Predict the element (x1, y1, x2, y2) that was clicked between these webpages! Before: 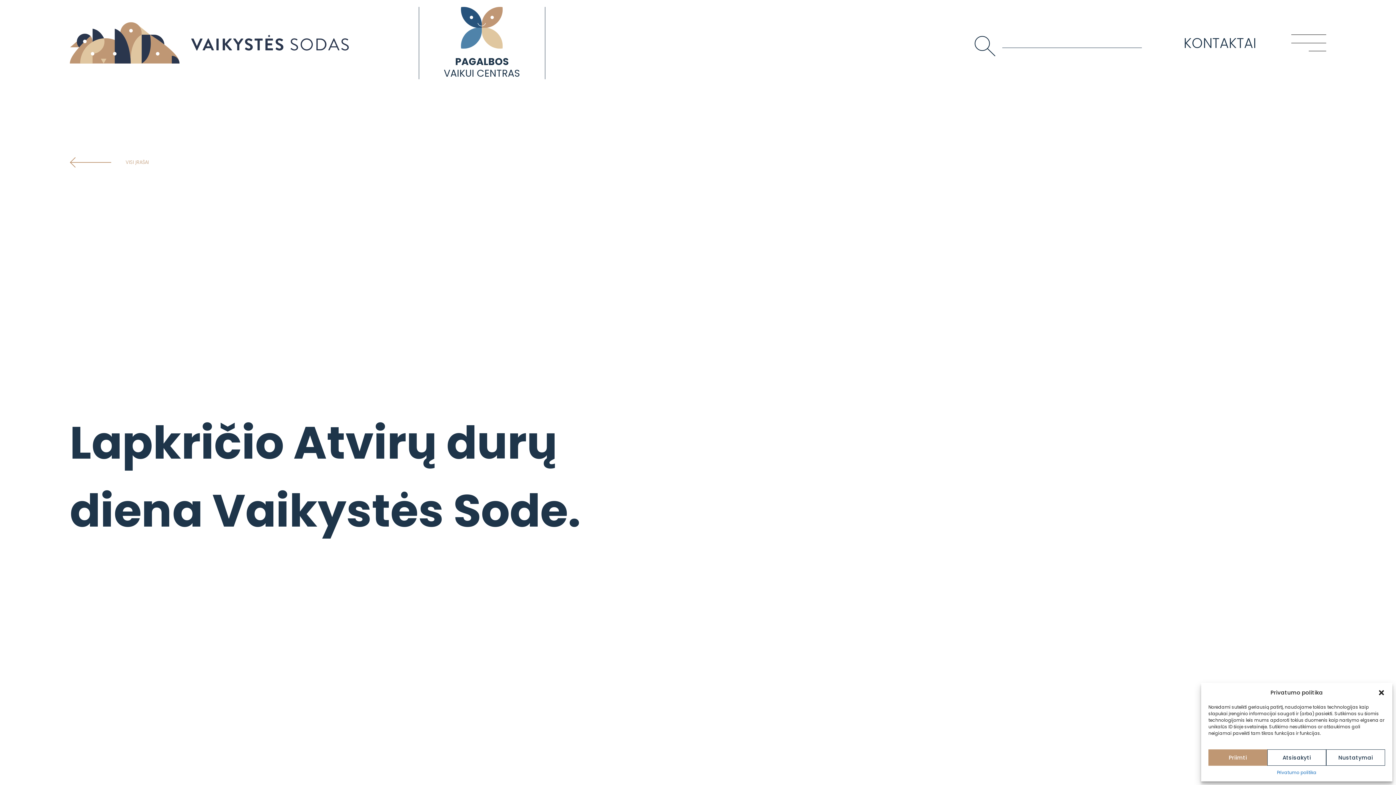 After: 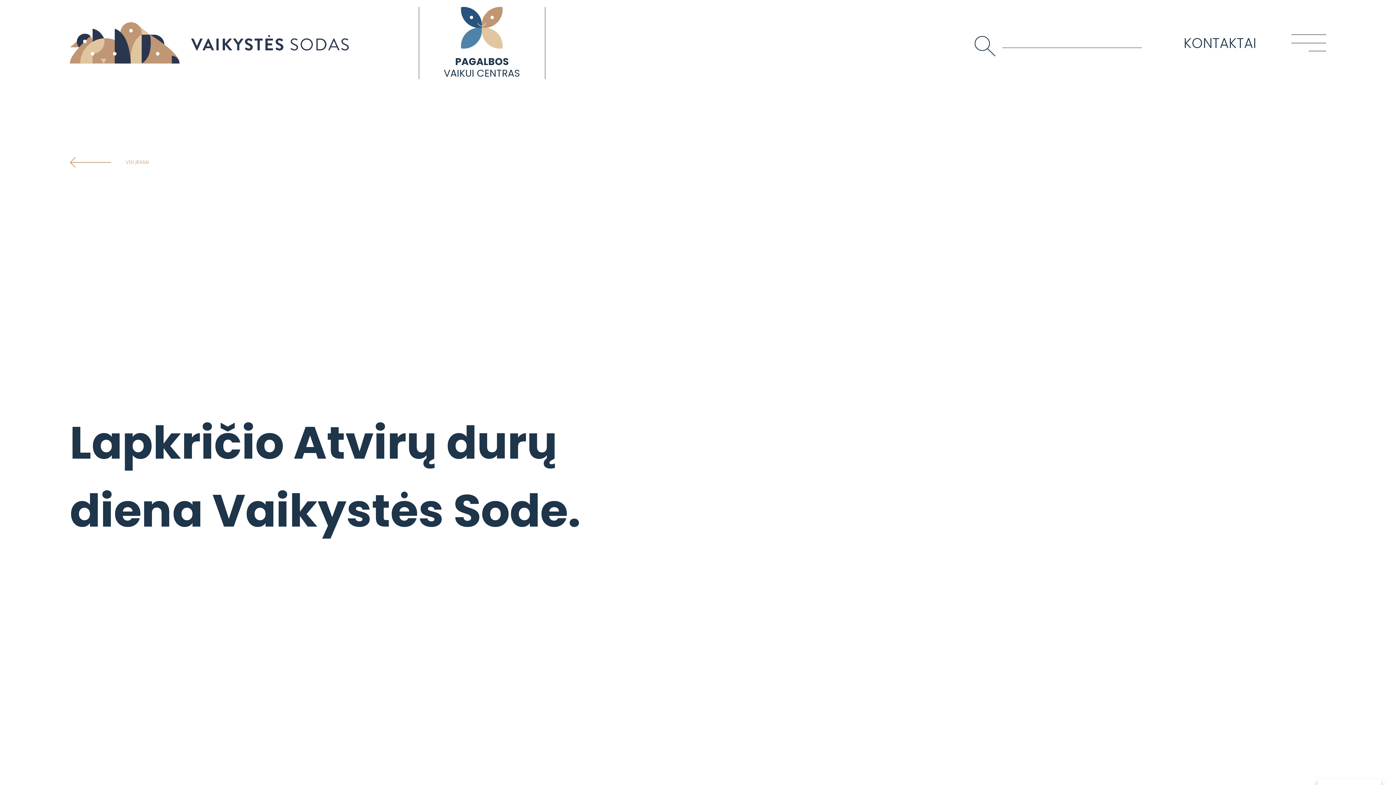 Action: label: Uždaryti bbox: (1378, 689, 1385, 696)